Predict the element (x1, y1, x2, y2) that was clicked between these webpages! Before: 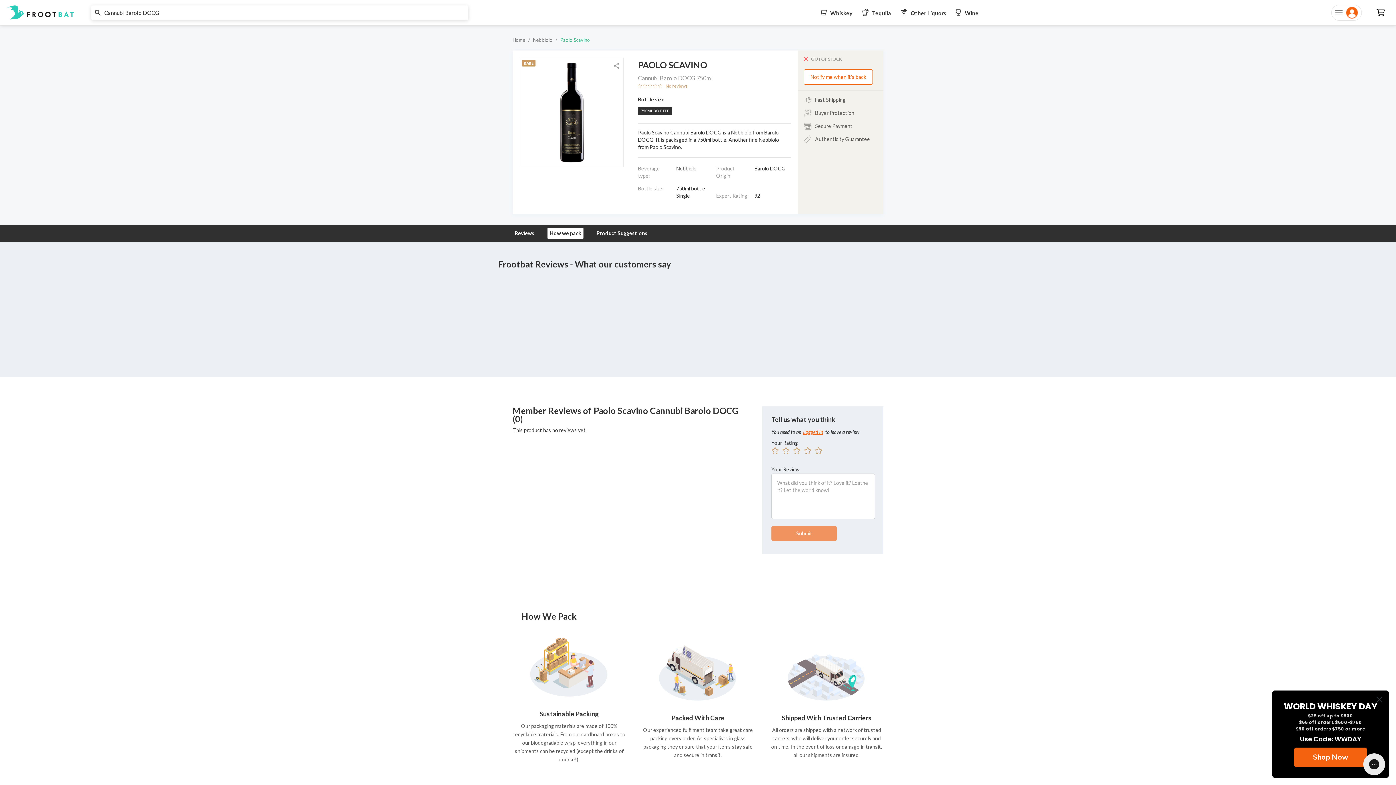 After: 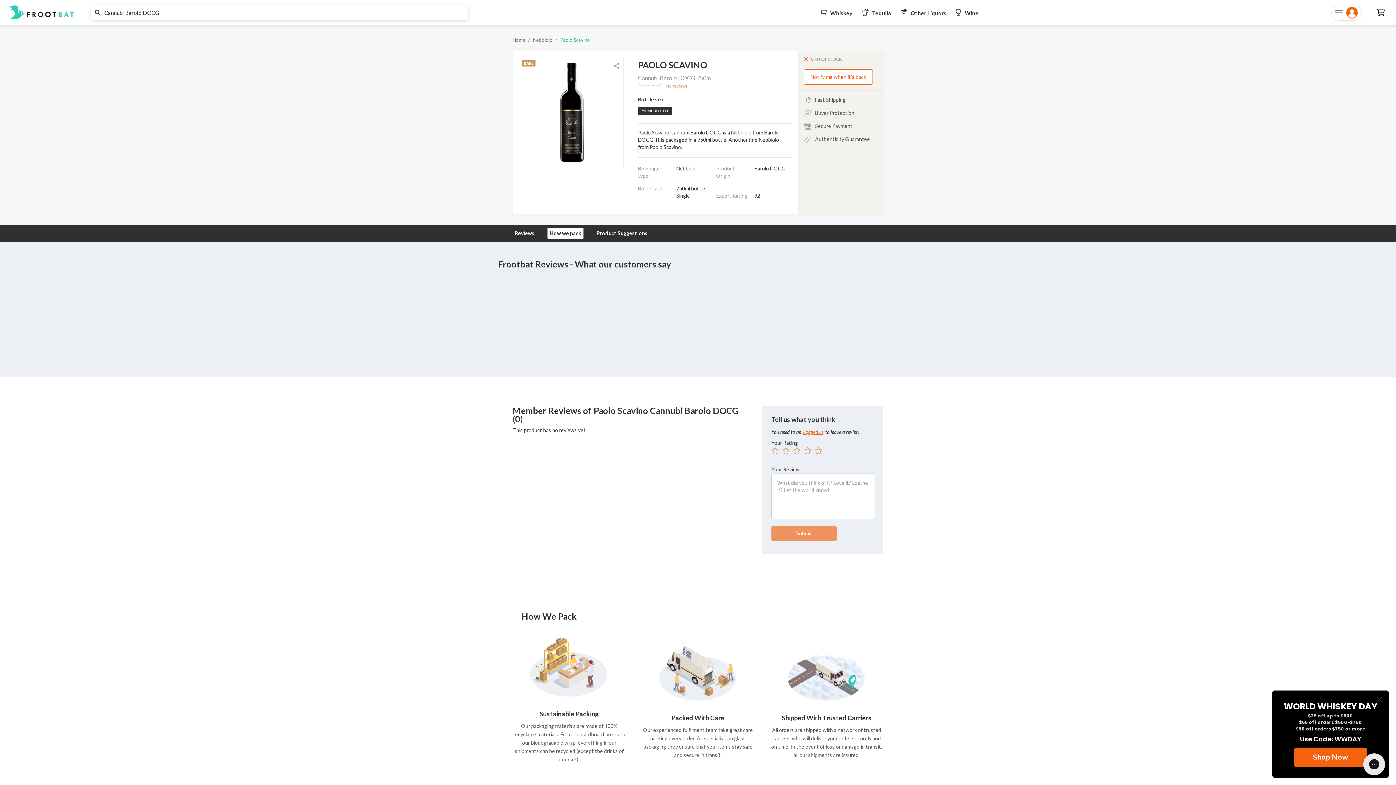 Action: label: Whiskey bbox: (821, 7, 852, 17)